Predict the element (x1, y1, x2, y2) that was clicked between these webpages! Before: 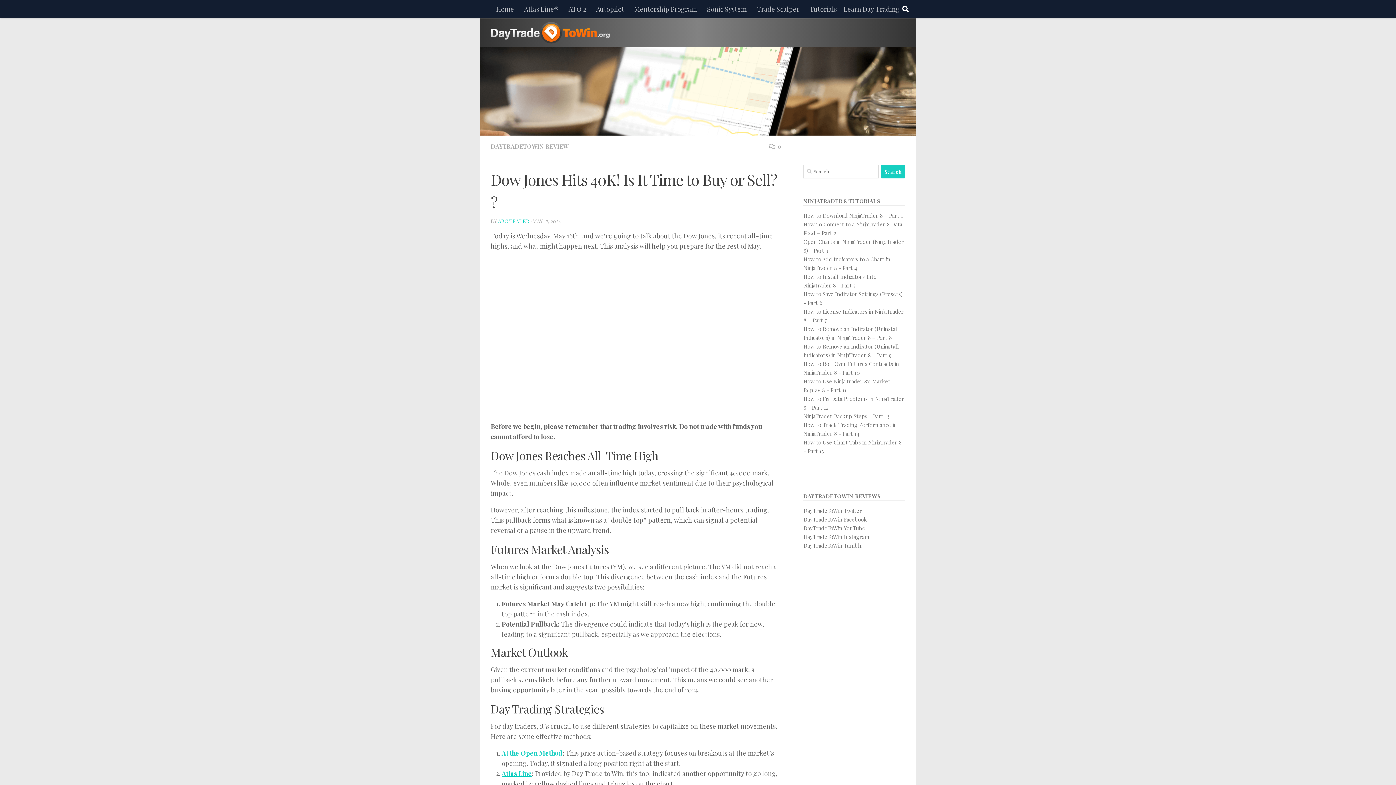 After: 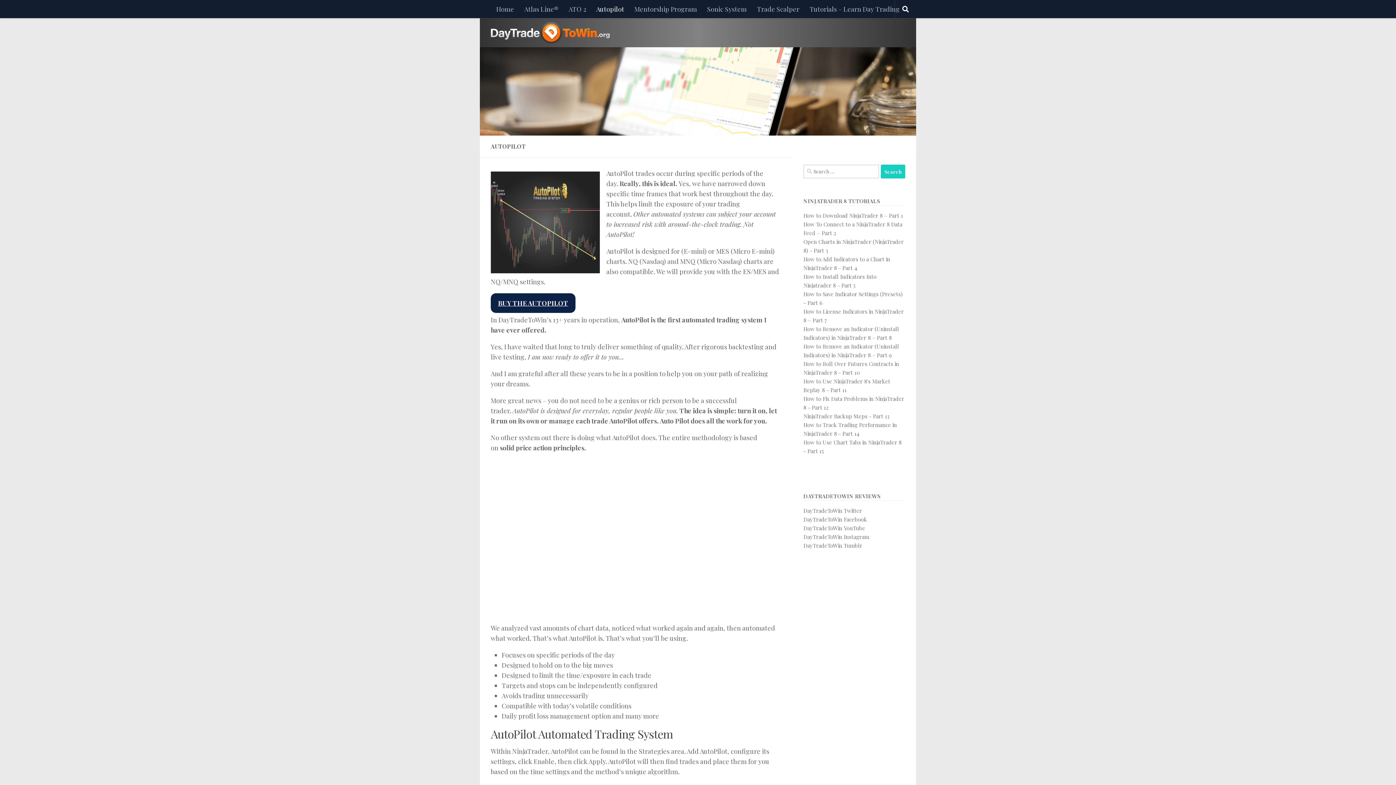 Action: label: Autopilot bbox: (591, 0, 629, 18)